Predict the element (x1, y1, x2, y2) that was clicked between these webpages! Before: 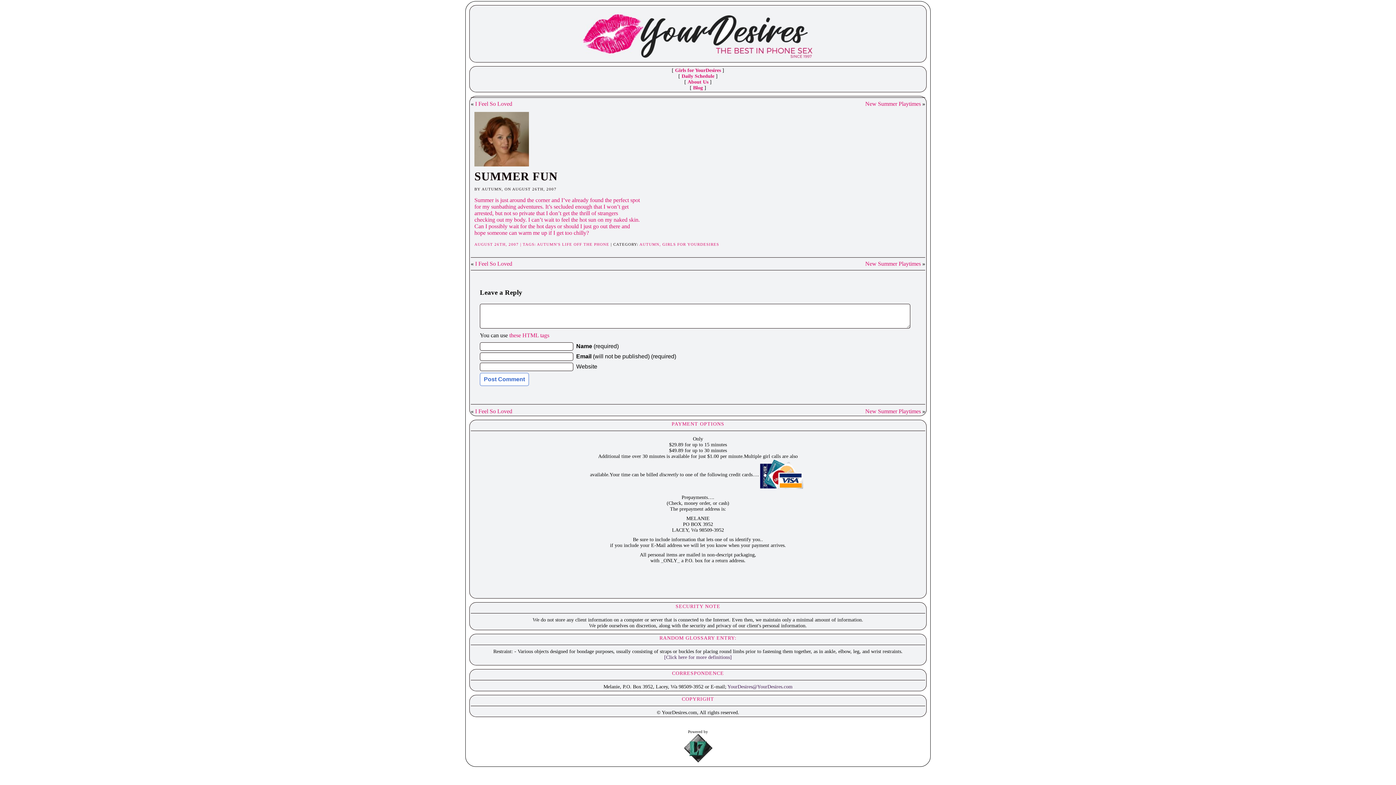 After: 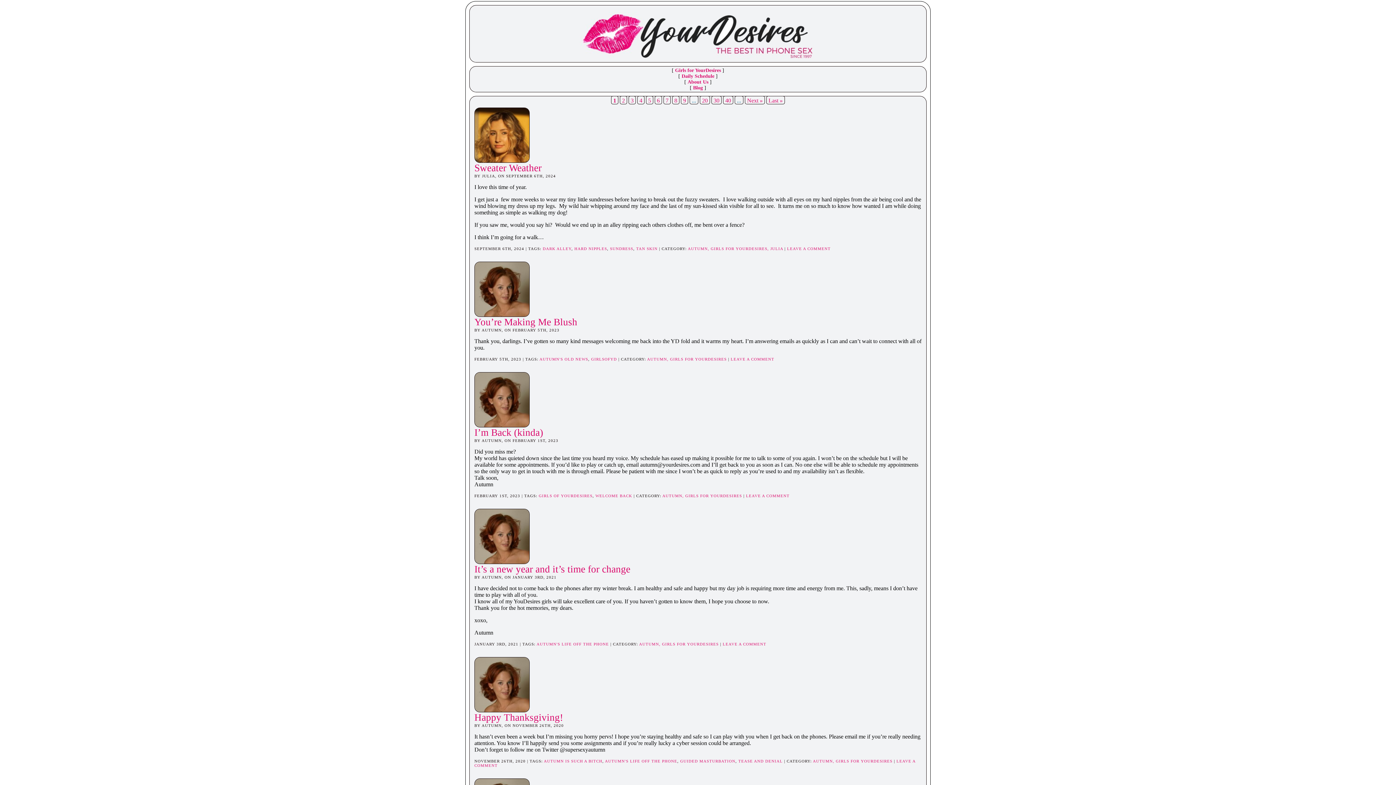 Action: bbox: (639, 242, 662, 246) label: AUTUMN, 